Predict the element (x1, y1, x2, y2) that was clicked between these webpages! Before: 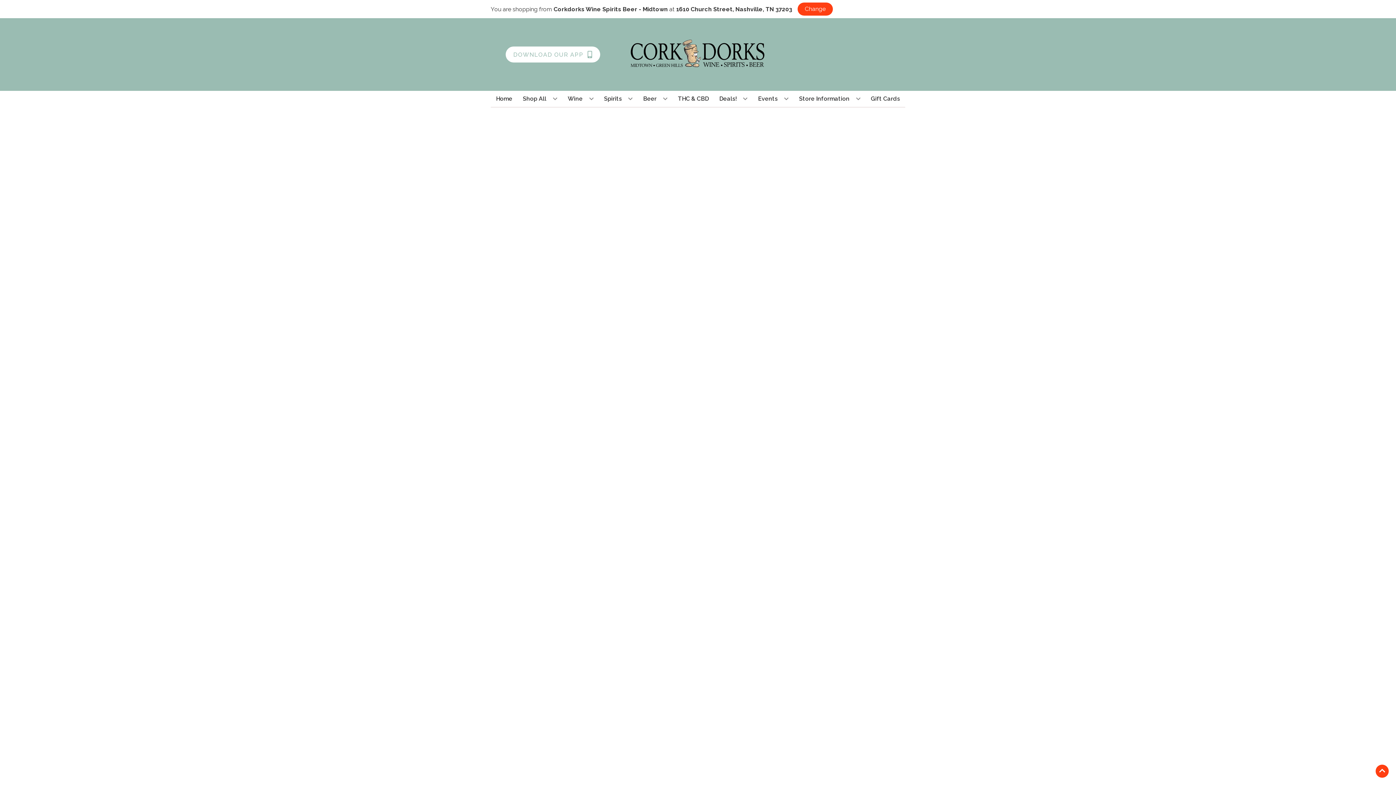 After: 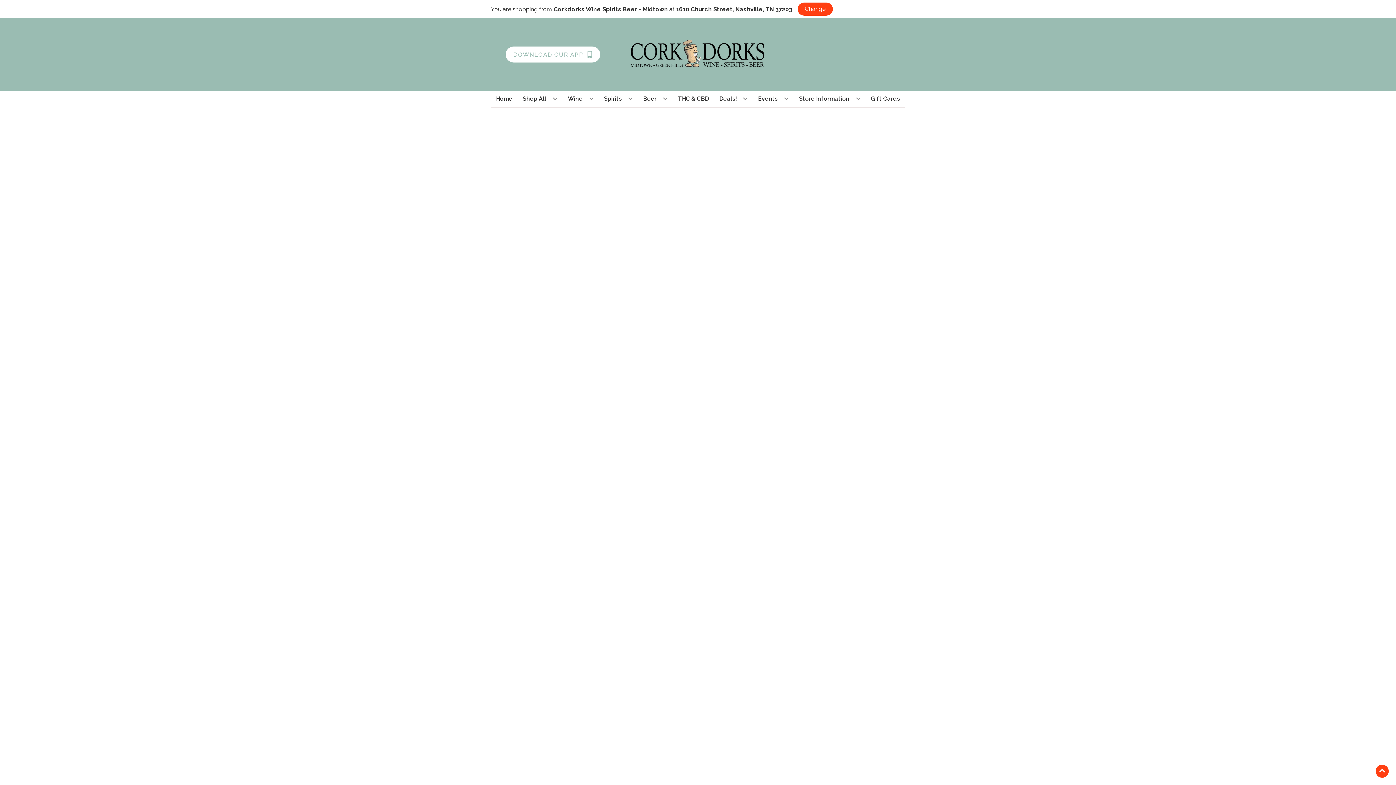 Action: label: Deals! bbox: (716, 90, 750, 106)